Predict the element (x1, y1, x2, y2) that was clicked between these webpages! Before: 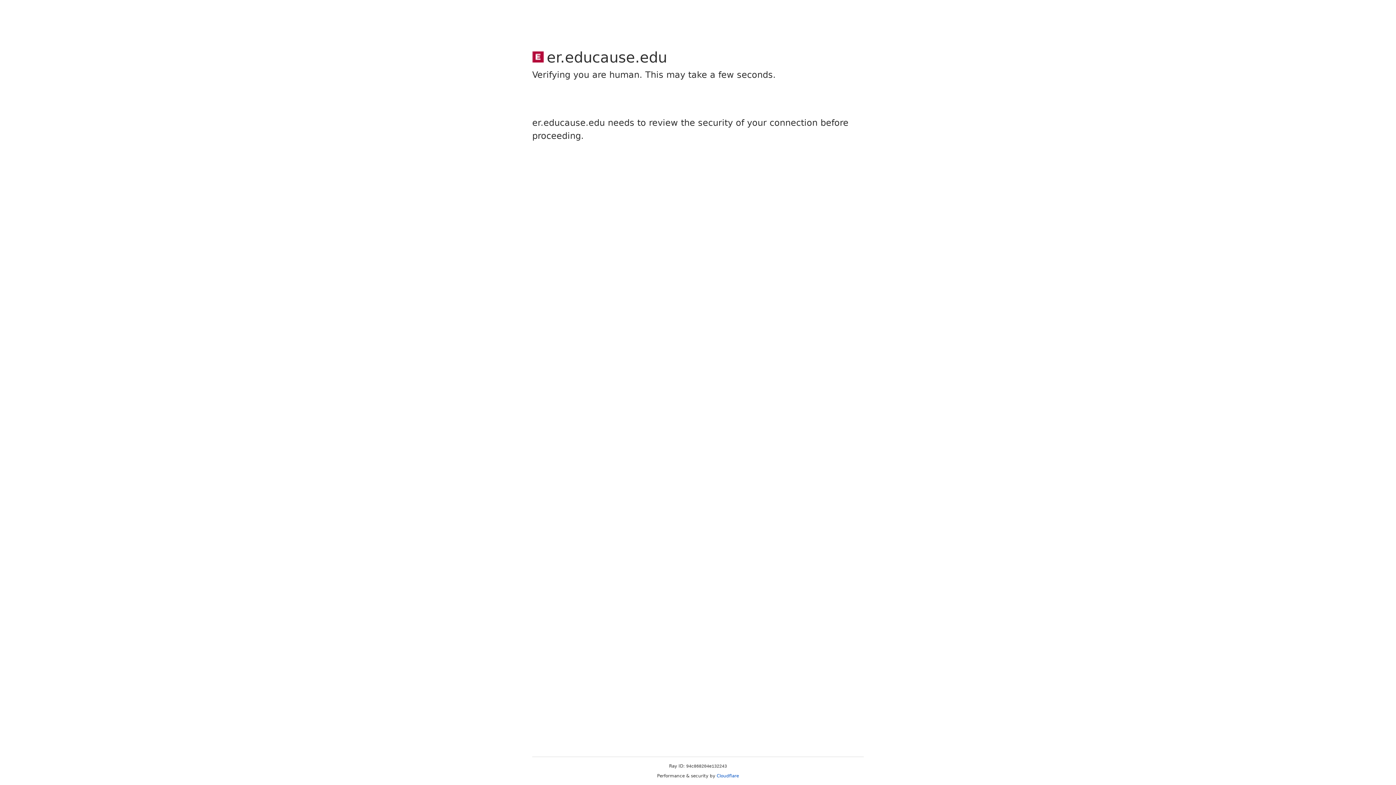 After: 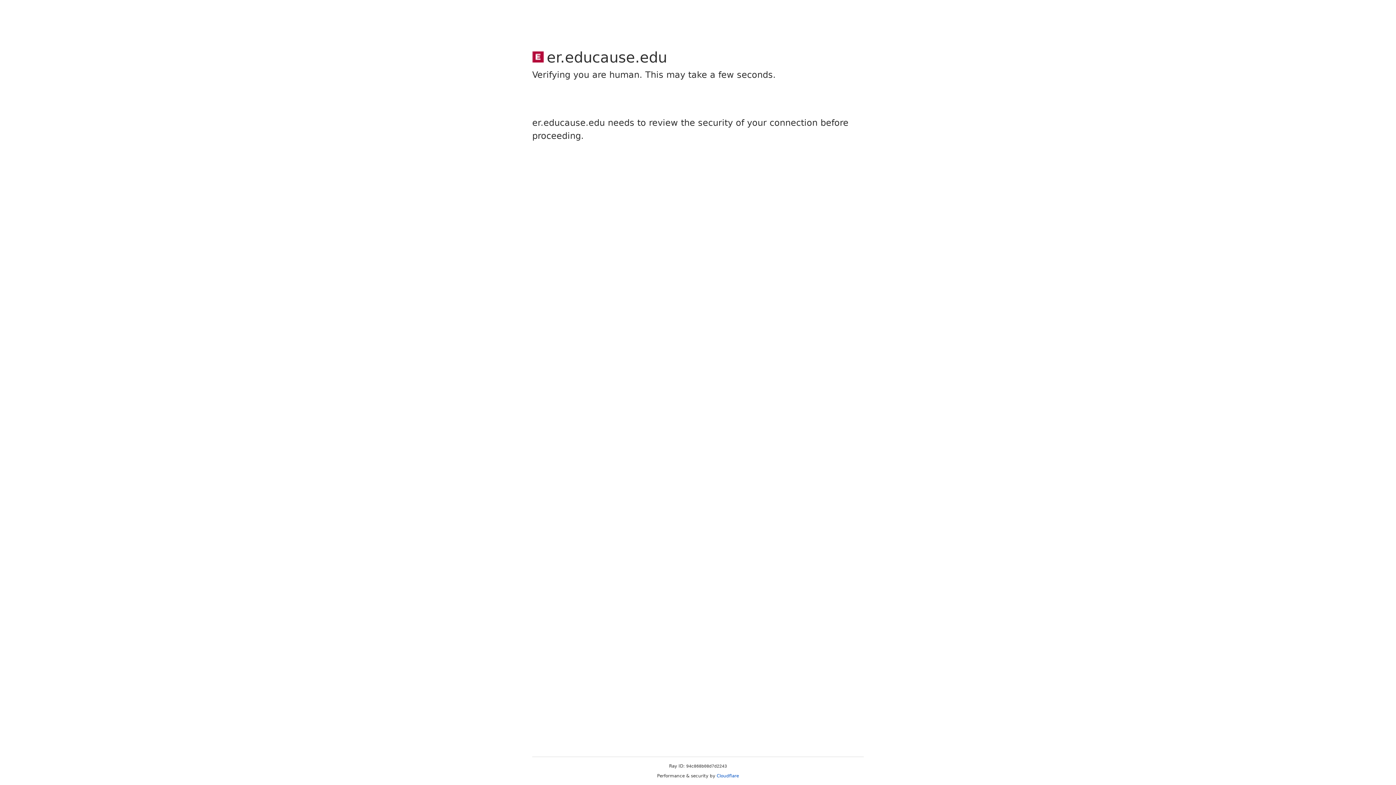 Action: bbox: (716, 773, 739, 778) label: Cloudflare